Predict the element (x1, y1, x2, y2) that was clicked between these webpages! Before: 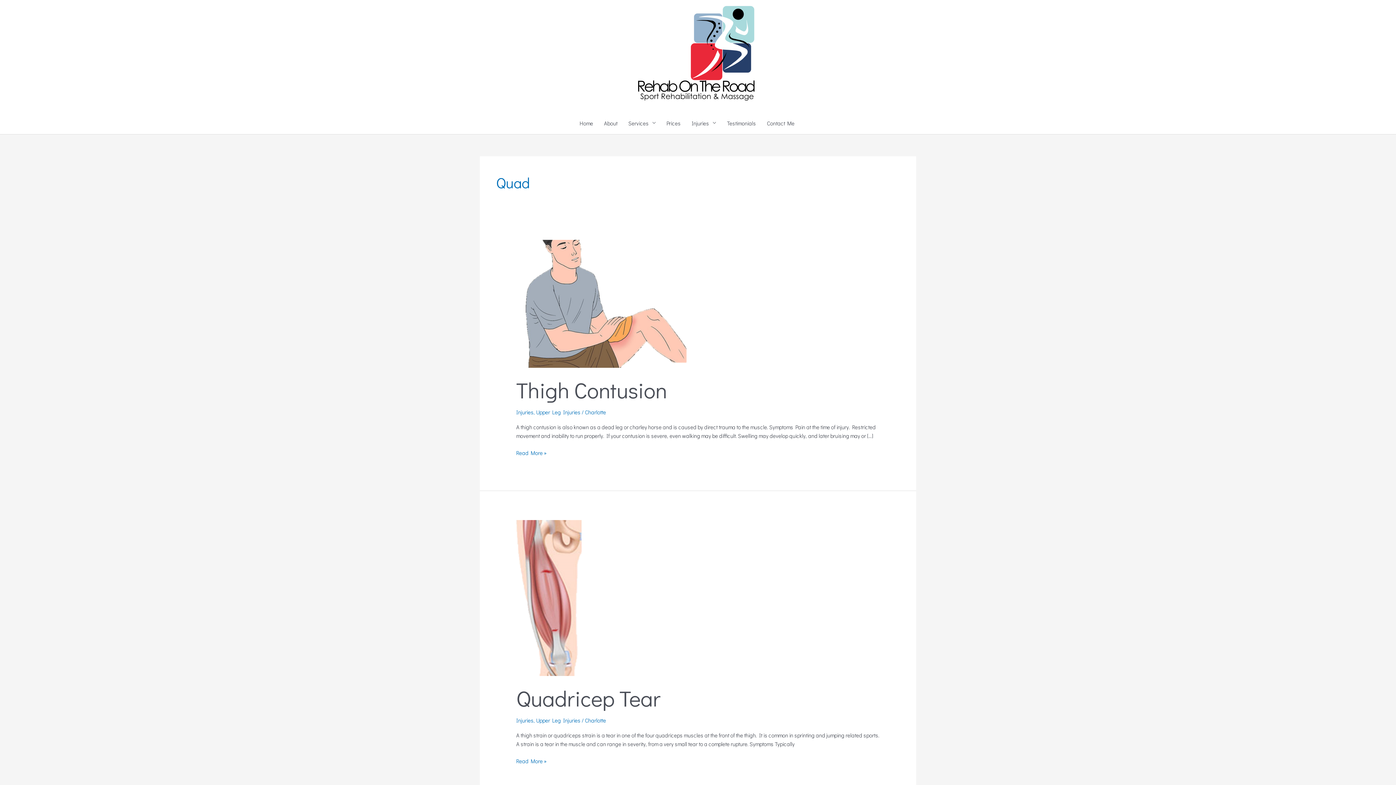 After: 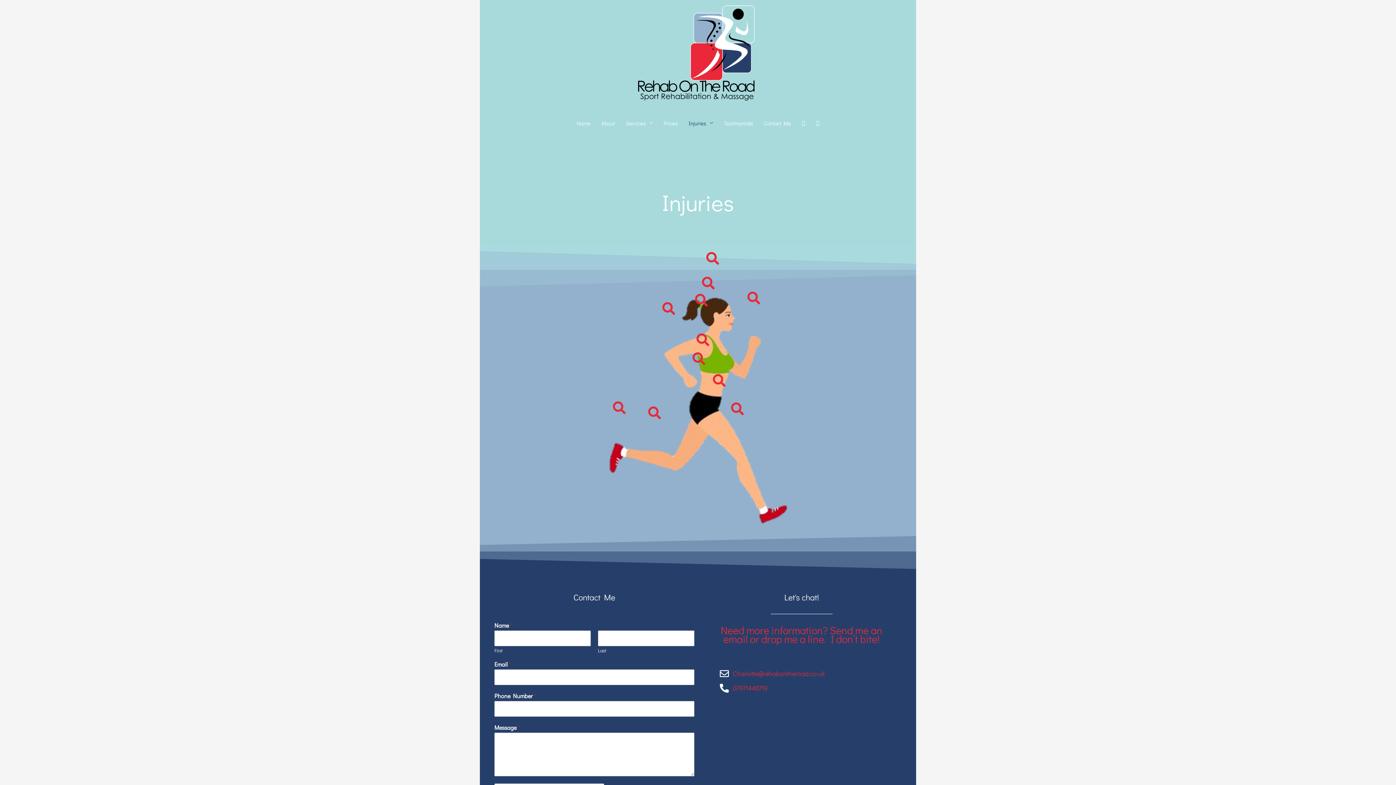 Action: label: Injuries bbox: (686, 112, 721, 134)